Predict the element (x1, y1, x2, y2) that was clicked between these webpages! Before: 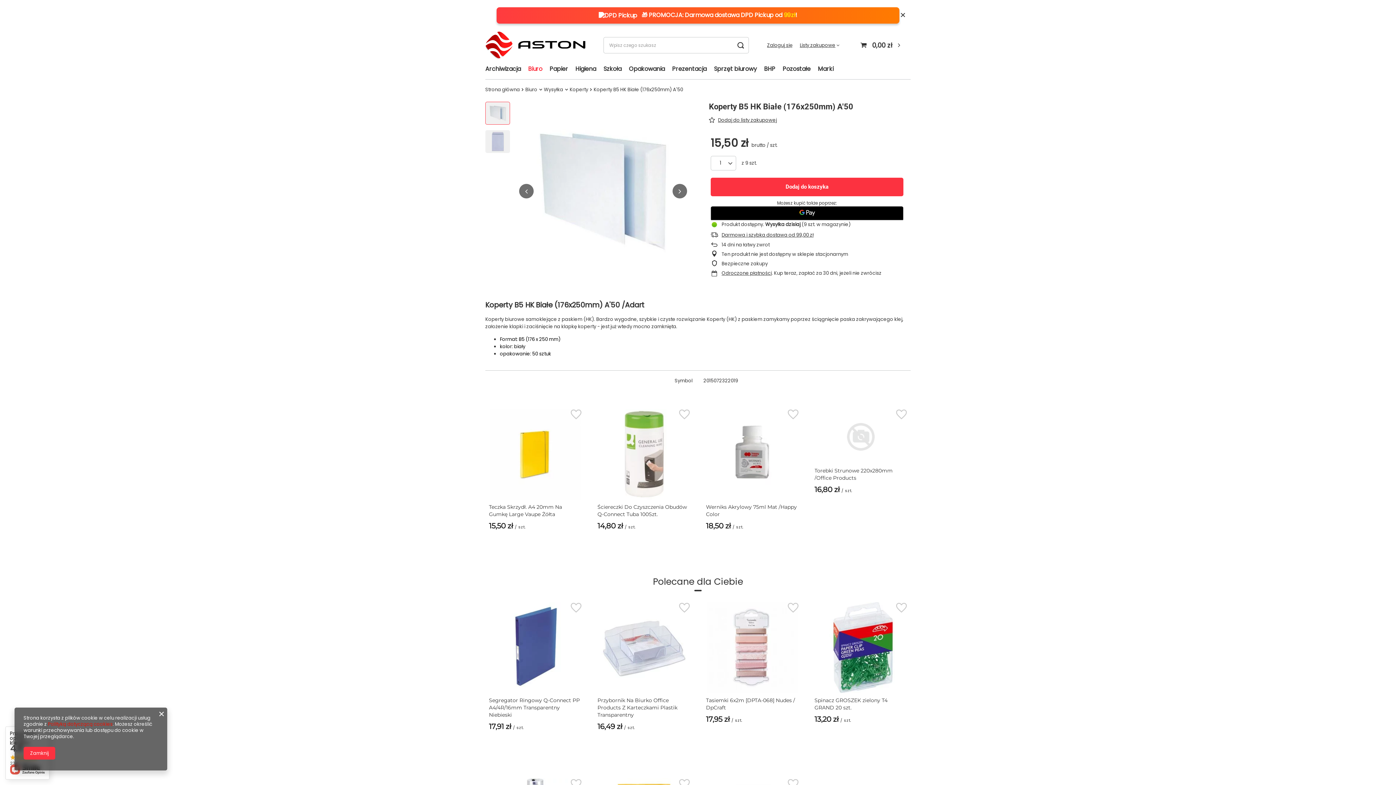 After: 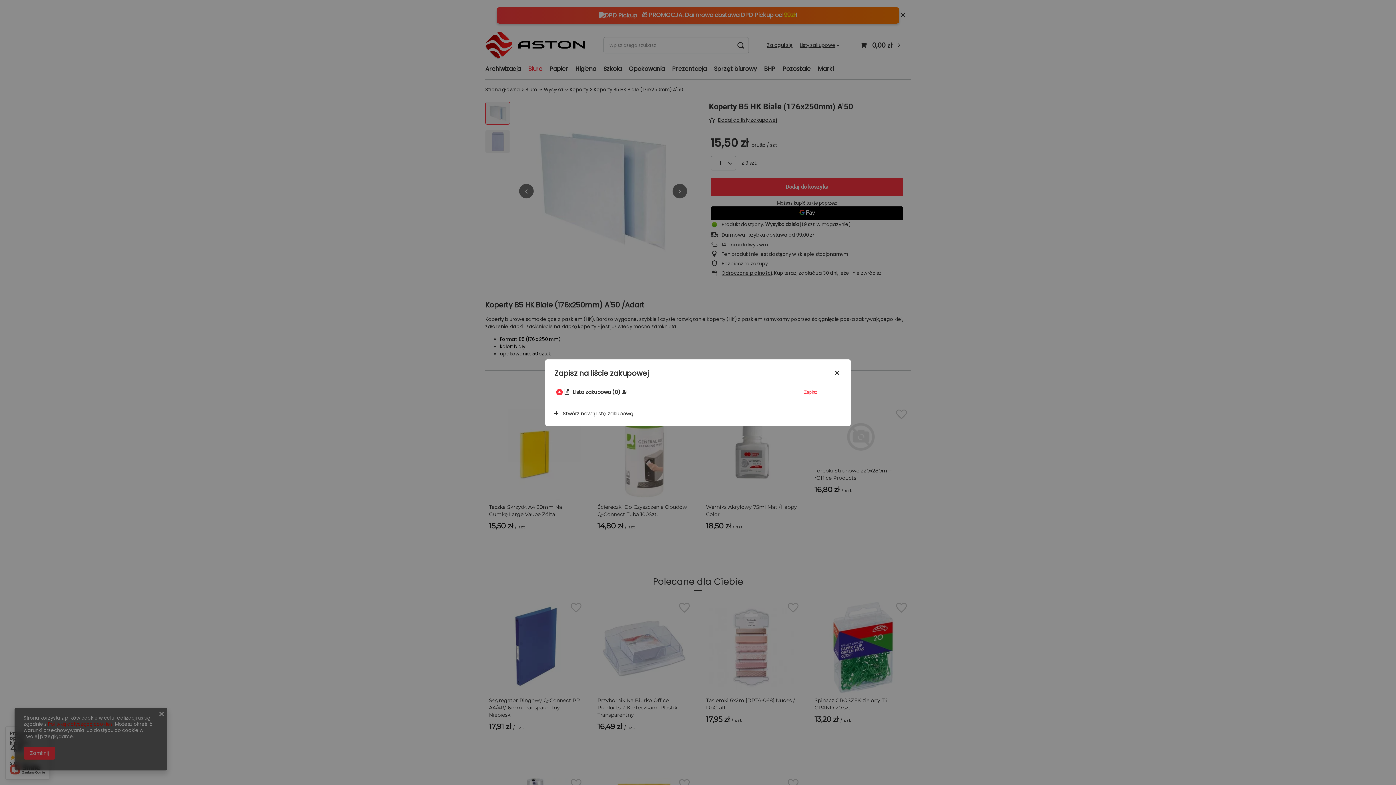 Action: label: Dodaj do listy zakupowej bbox: (707, 117, 778, 123)